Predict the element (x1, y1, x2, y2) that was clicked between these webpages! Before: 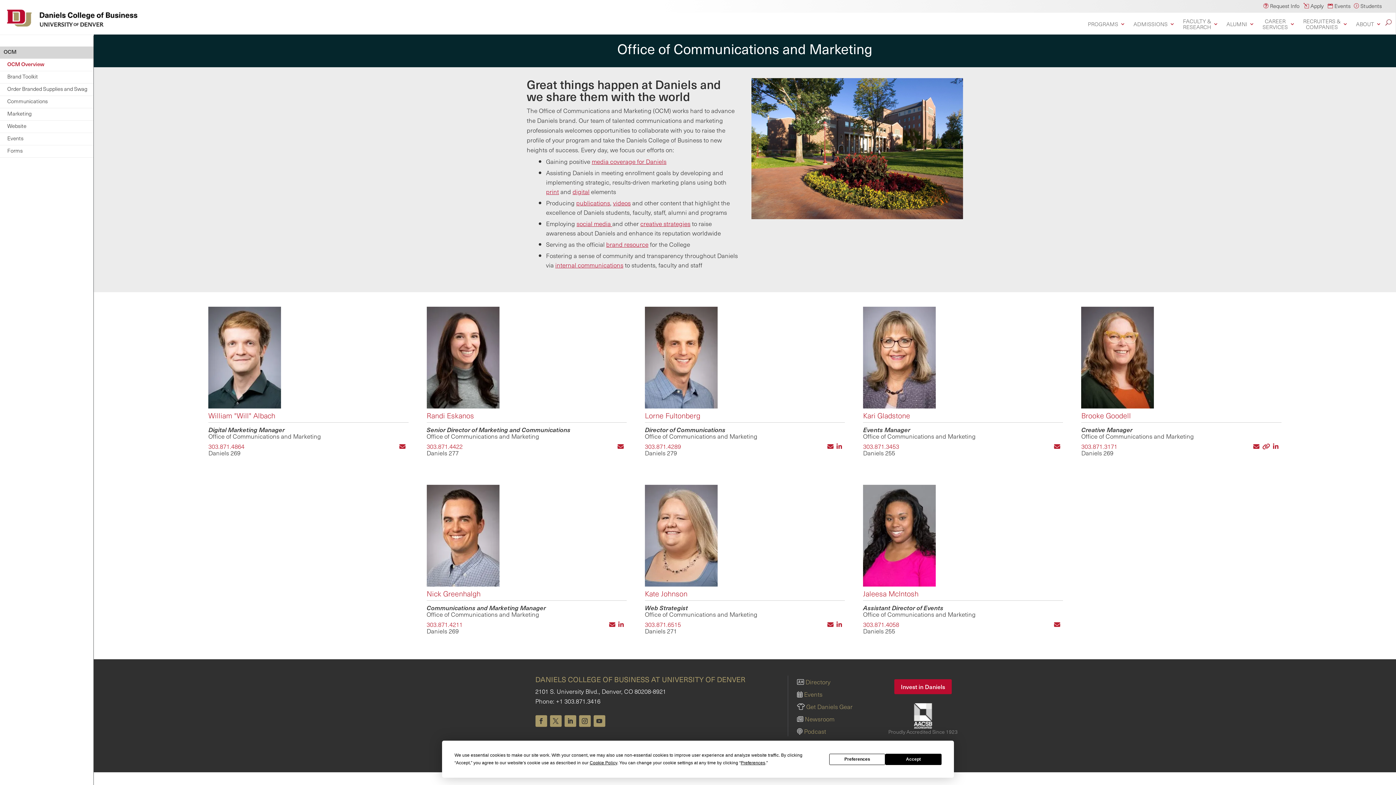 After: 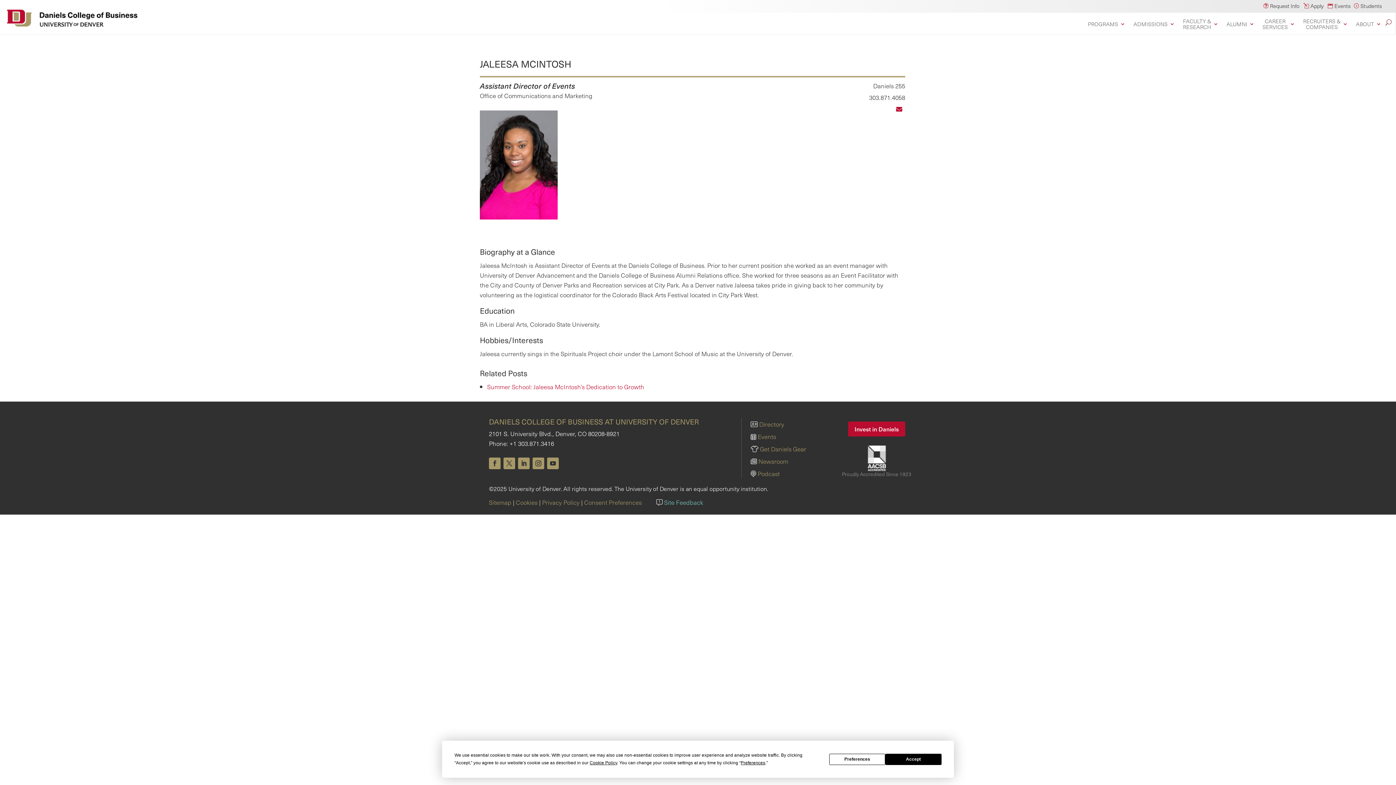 Action: bbox: (863, 485, 1063, 586)